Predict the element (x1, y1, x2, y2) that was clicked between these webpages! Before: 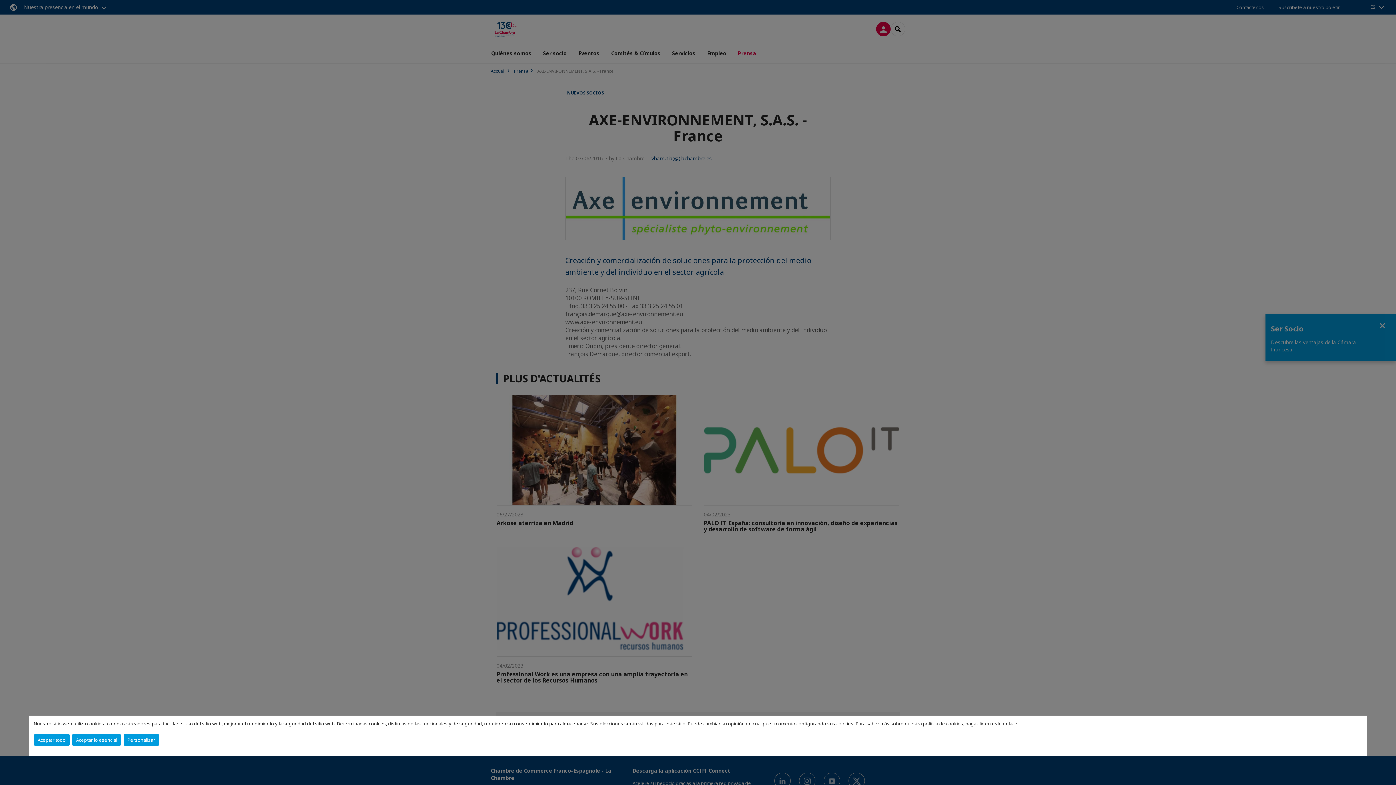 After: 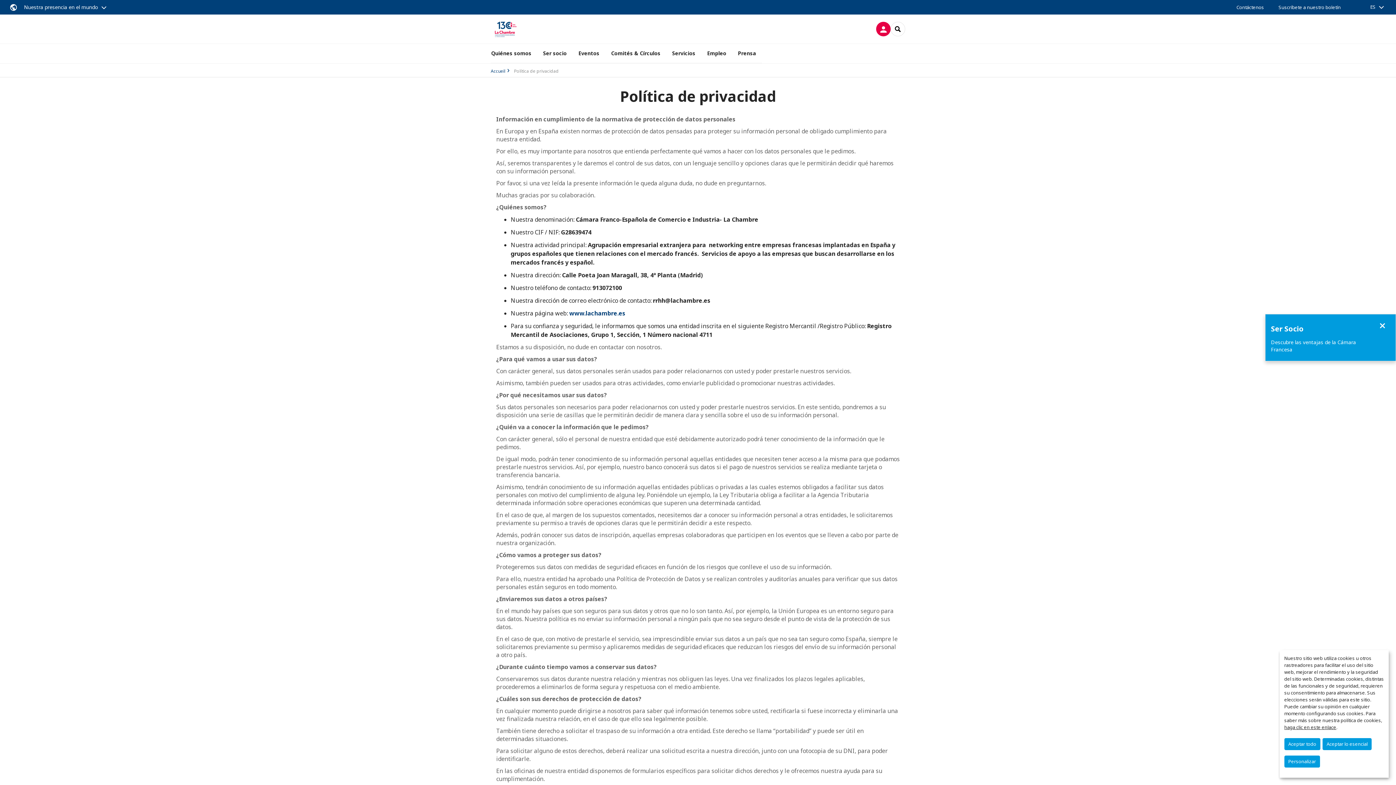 Action: bbox: (965, 720, 1017, 727) label: haga clic en este enlace